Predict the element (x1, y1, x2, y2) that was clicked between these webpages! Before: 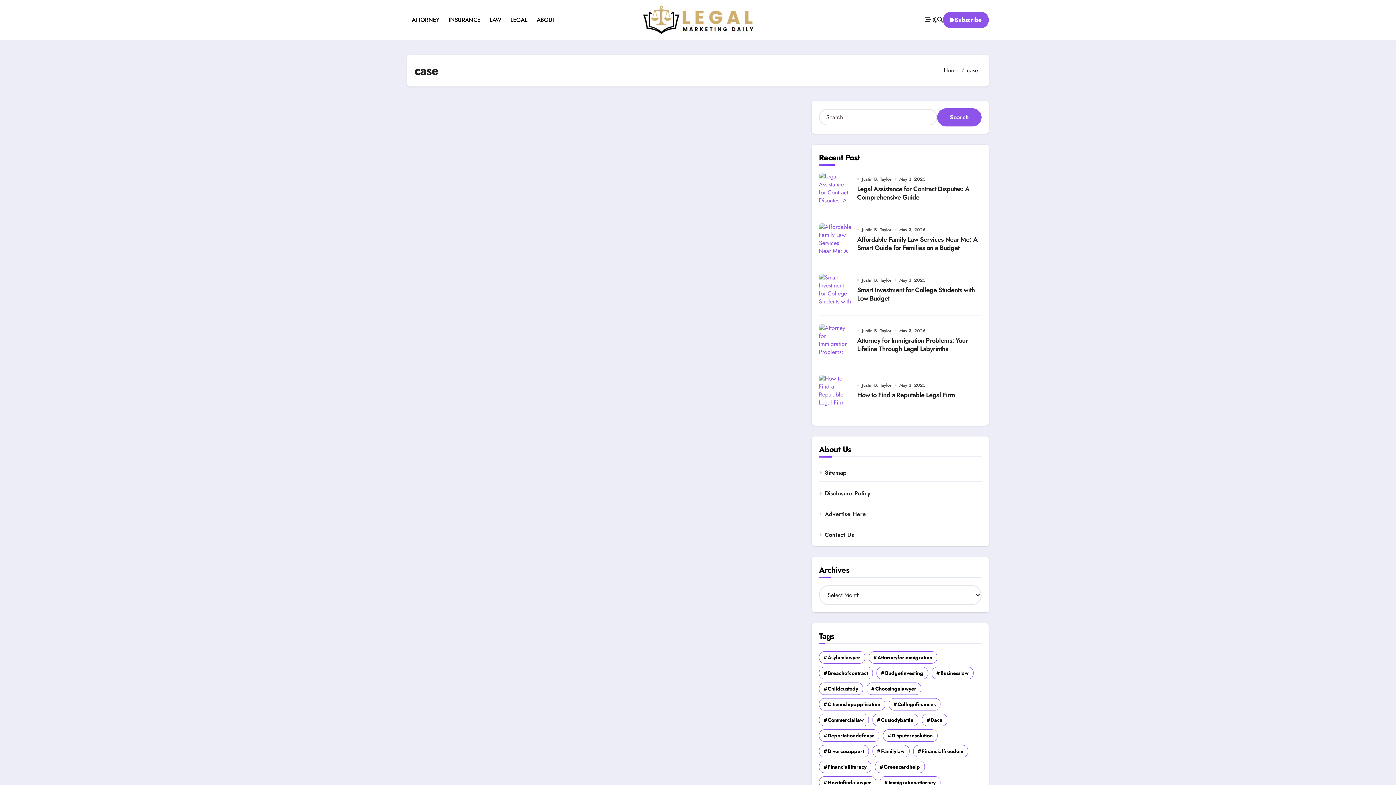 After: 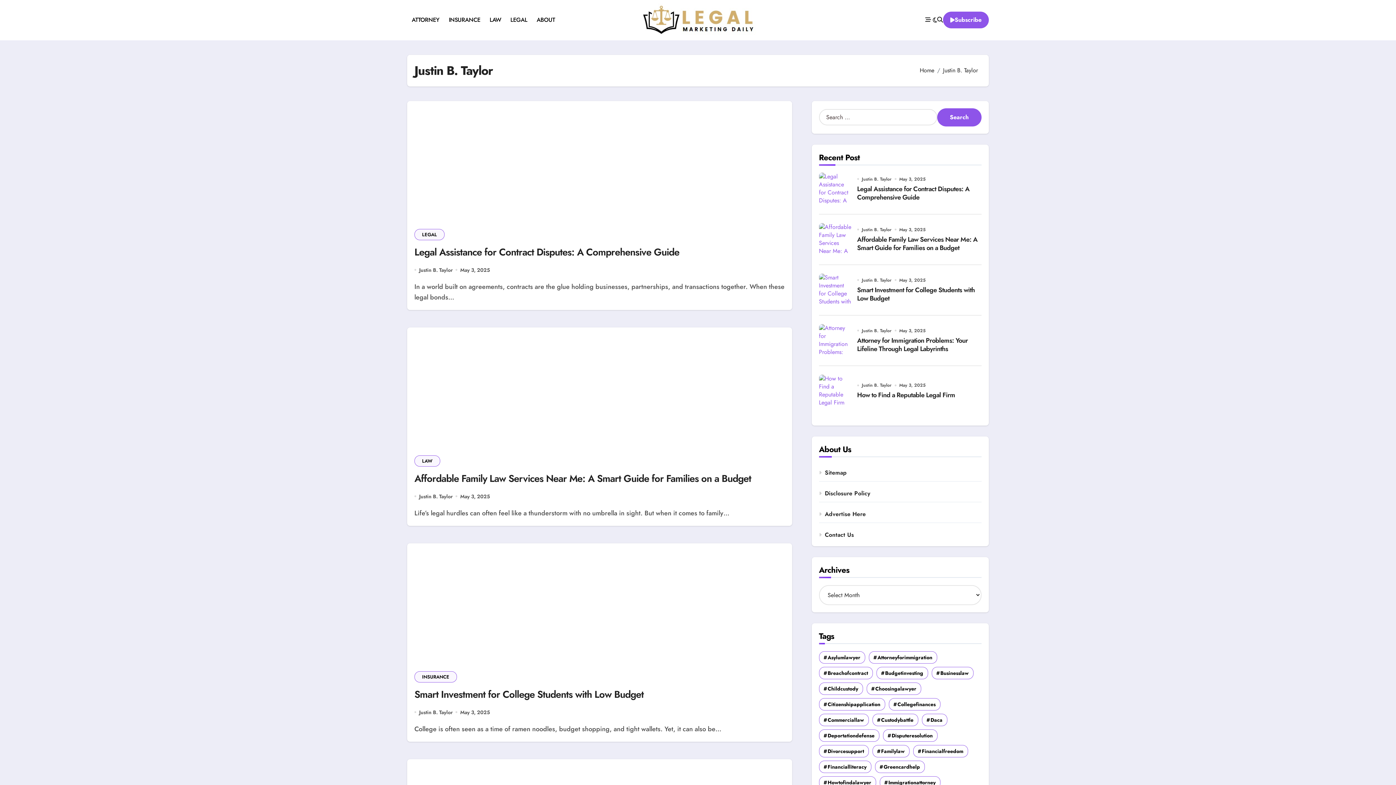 Action: label: Justin B. Taylor bbox: (862, 327, 891, 333)